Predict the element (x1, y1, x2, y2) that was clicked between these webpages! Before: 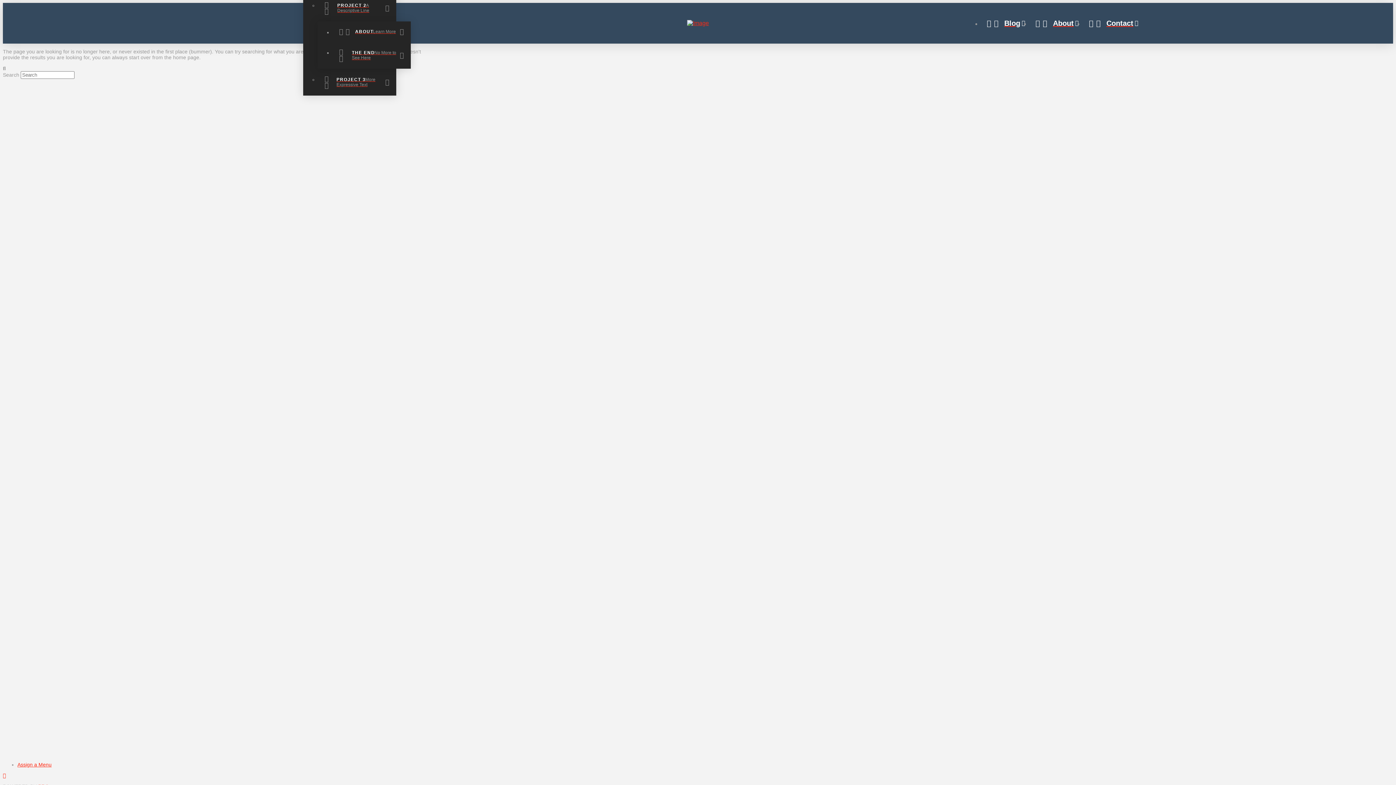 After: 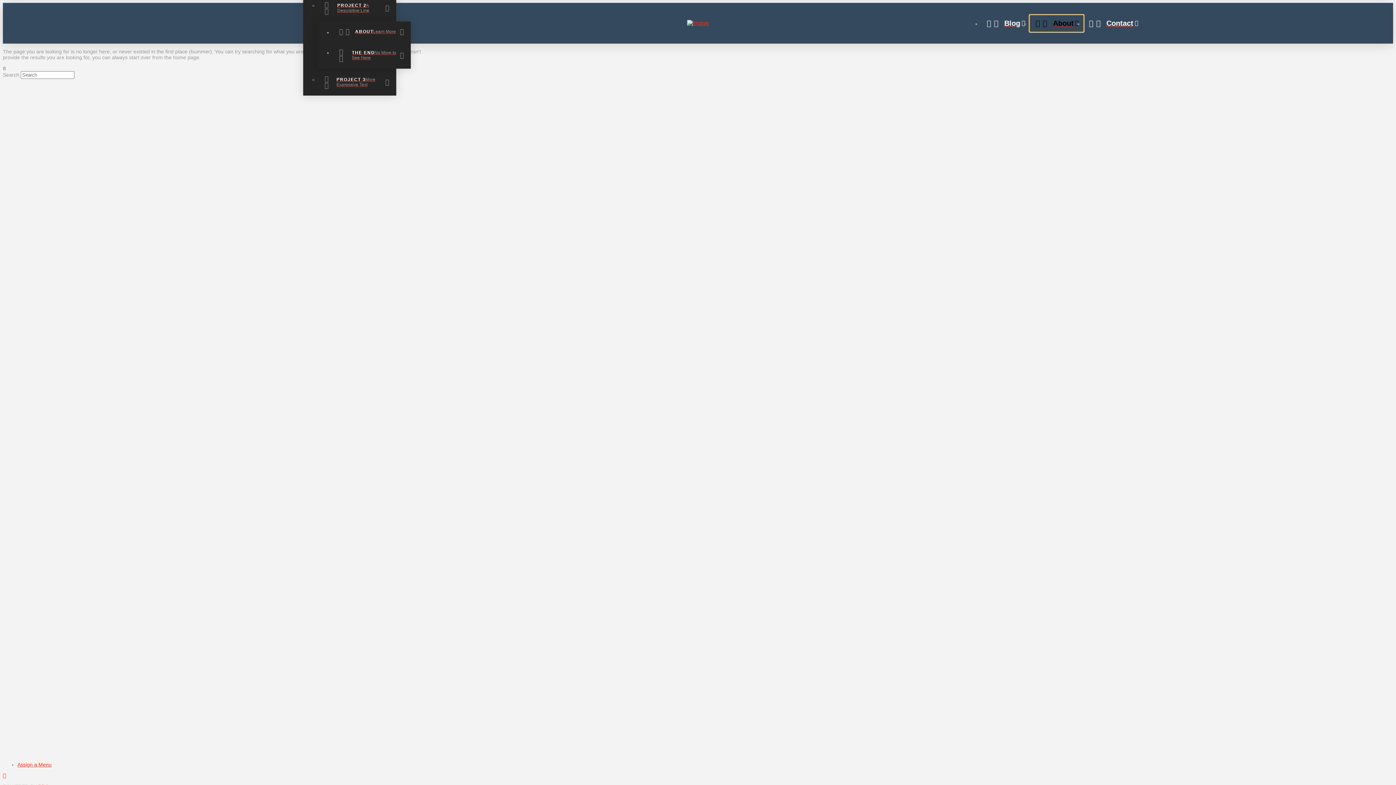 Action: bbox: (1030, 15, 1083, 31) label: About